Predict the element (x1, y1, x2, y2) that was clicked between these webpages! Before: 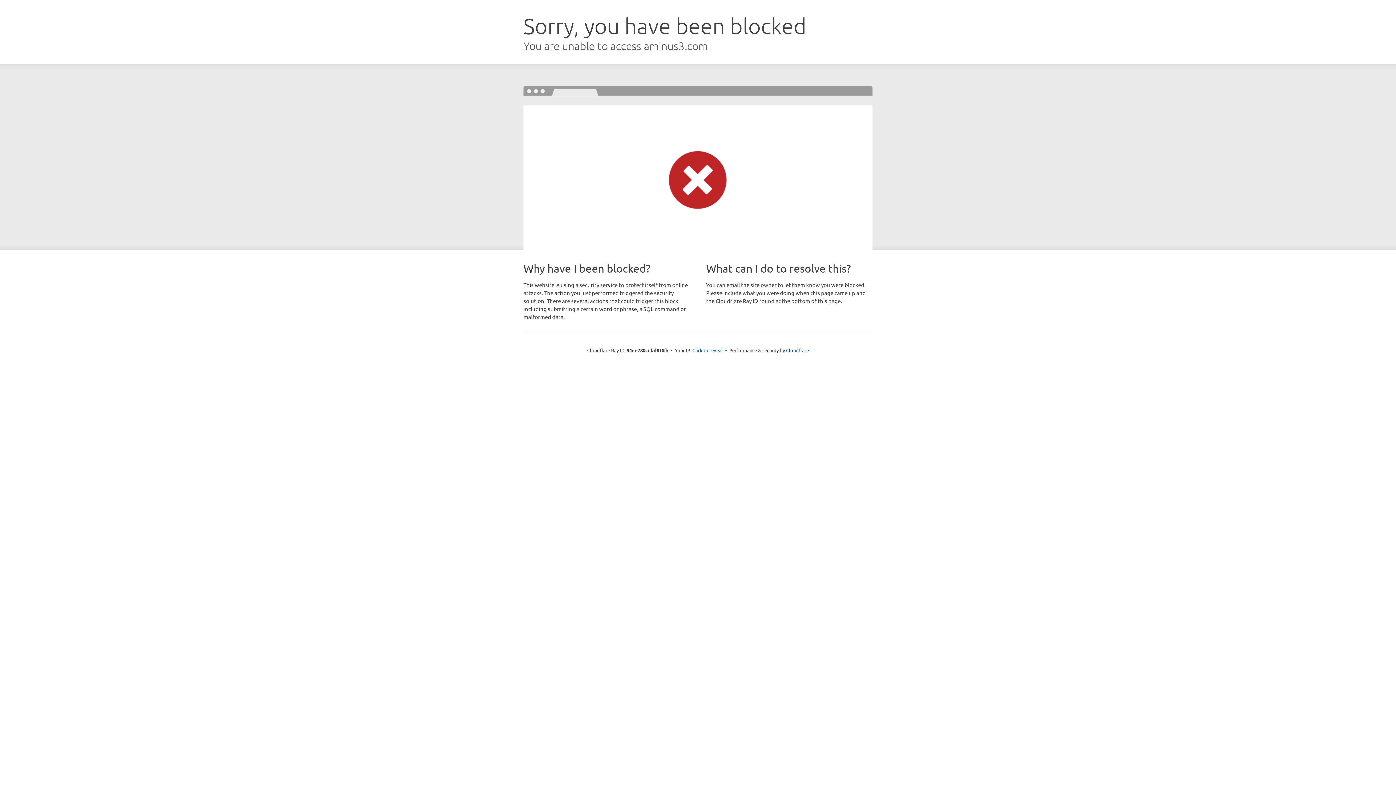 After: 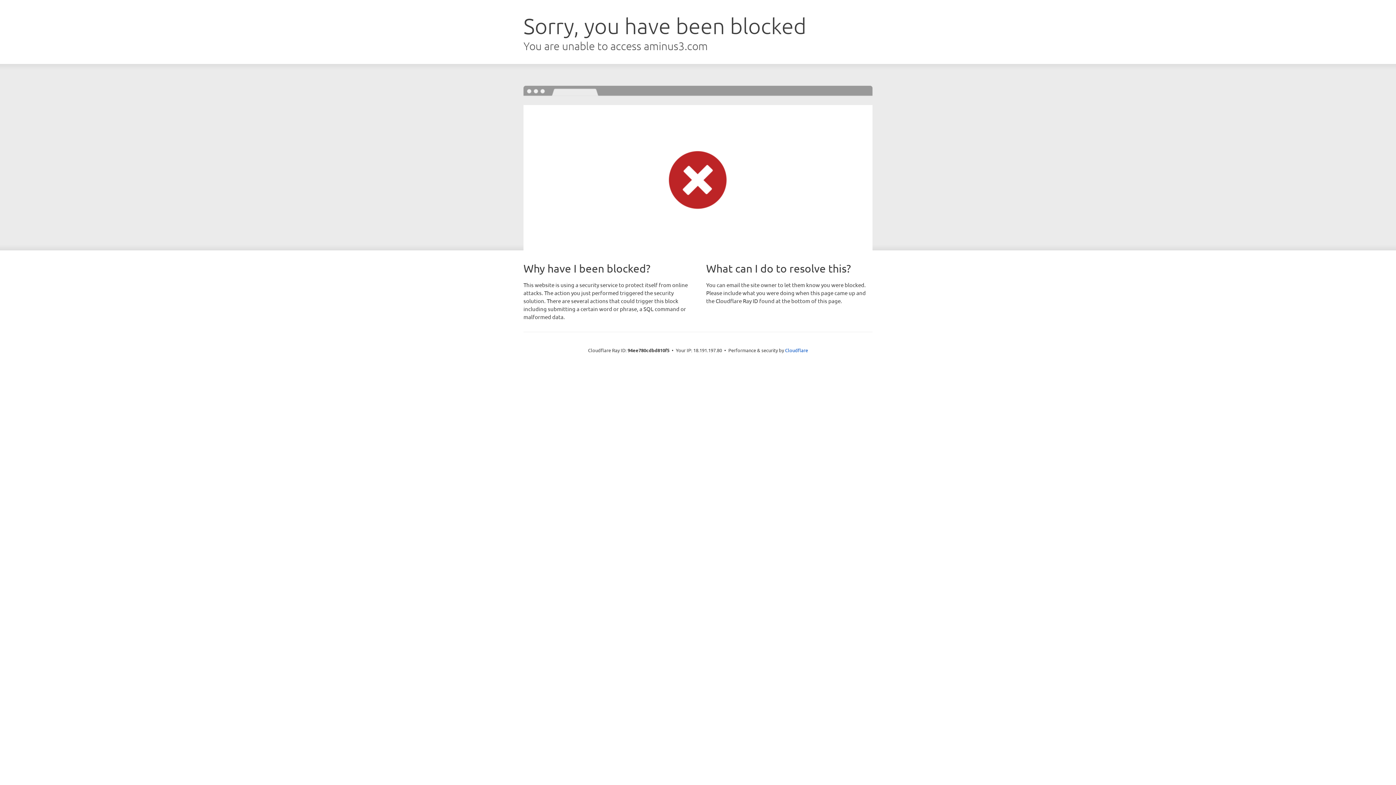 Action: label: Click to reveal bbox: (692, 346, 723, 353)